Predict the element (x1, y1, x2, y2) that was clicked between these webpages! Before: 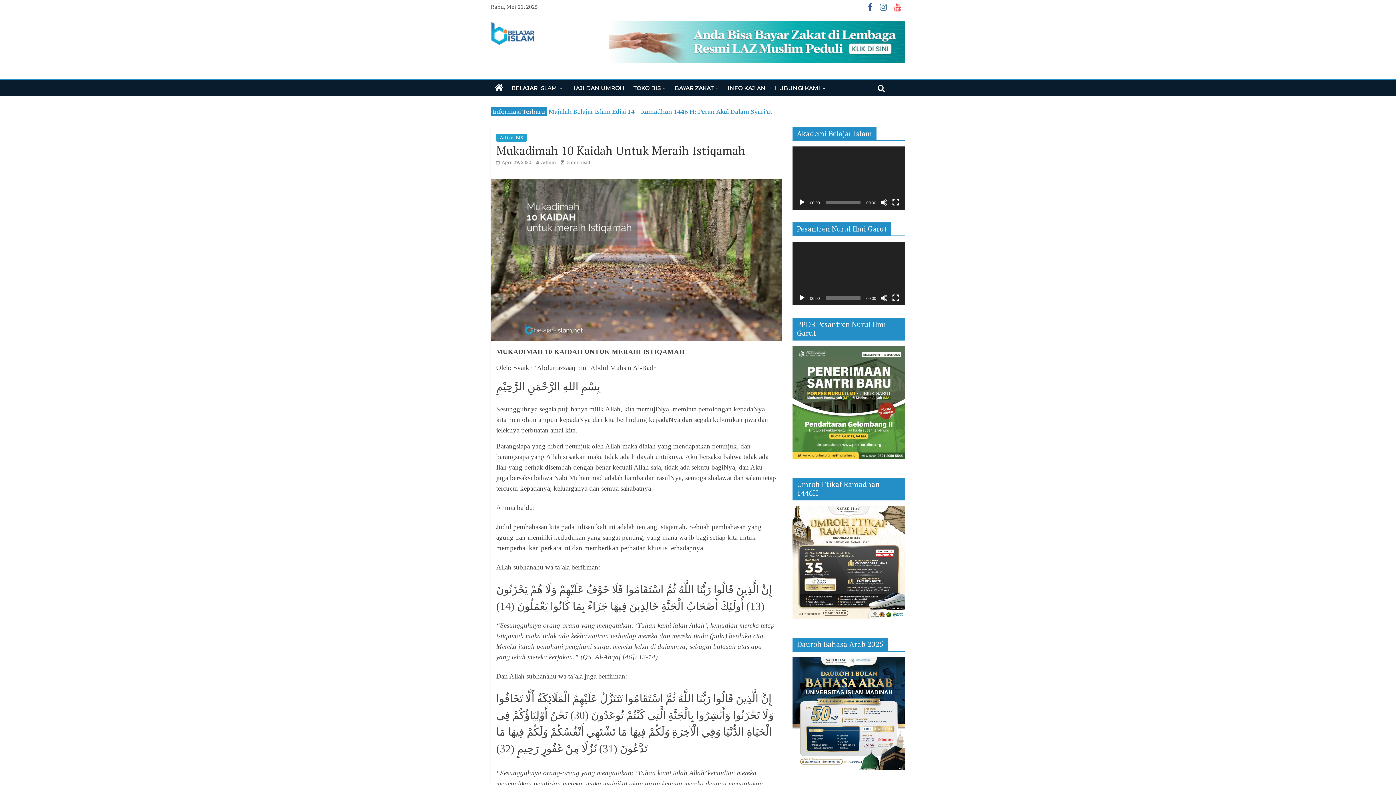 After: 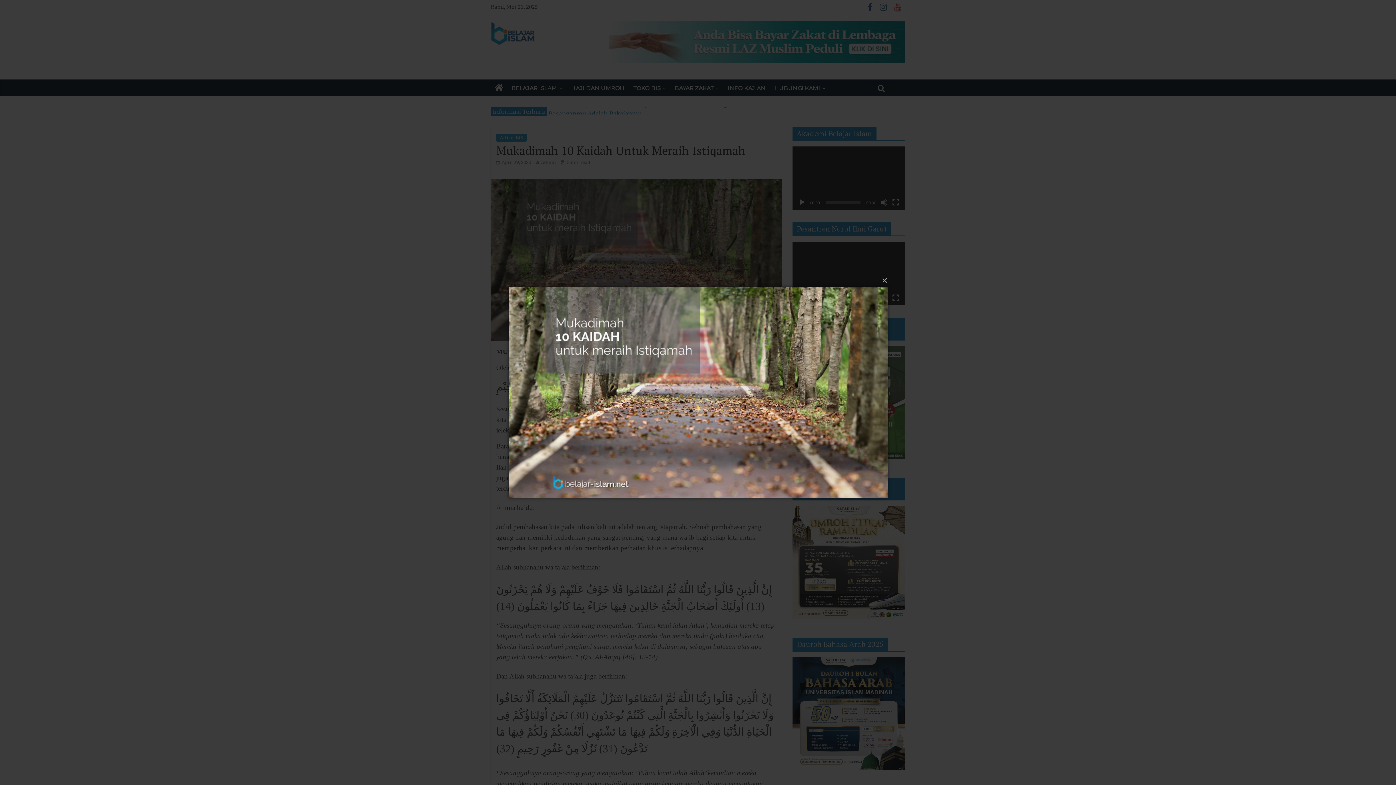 Action: bbox: (490, 179, 781, 187)